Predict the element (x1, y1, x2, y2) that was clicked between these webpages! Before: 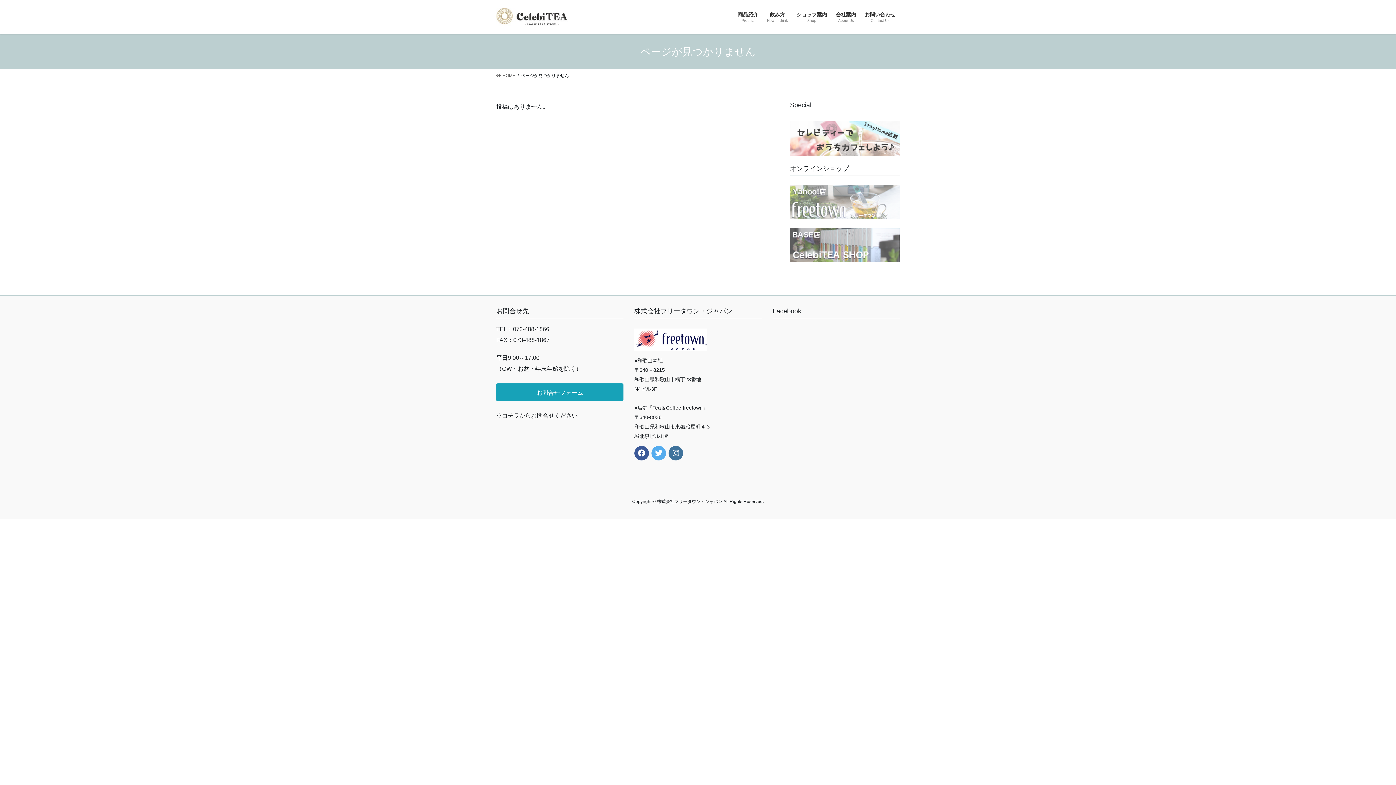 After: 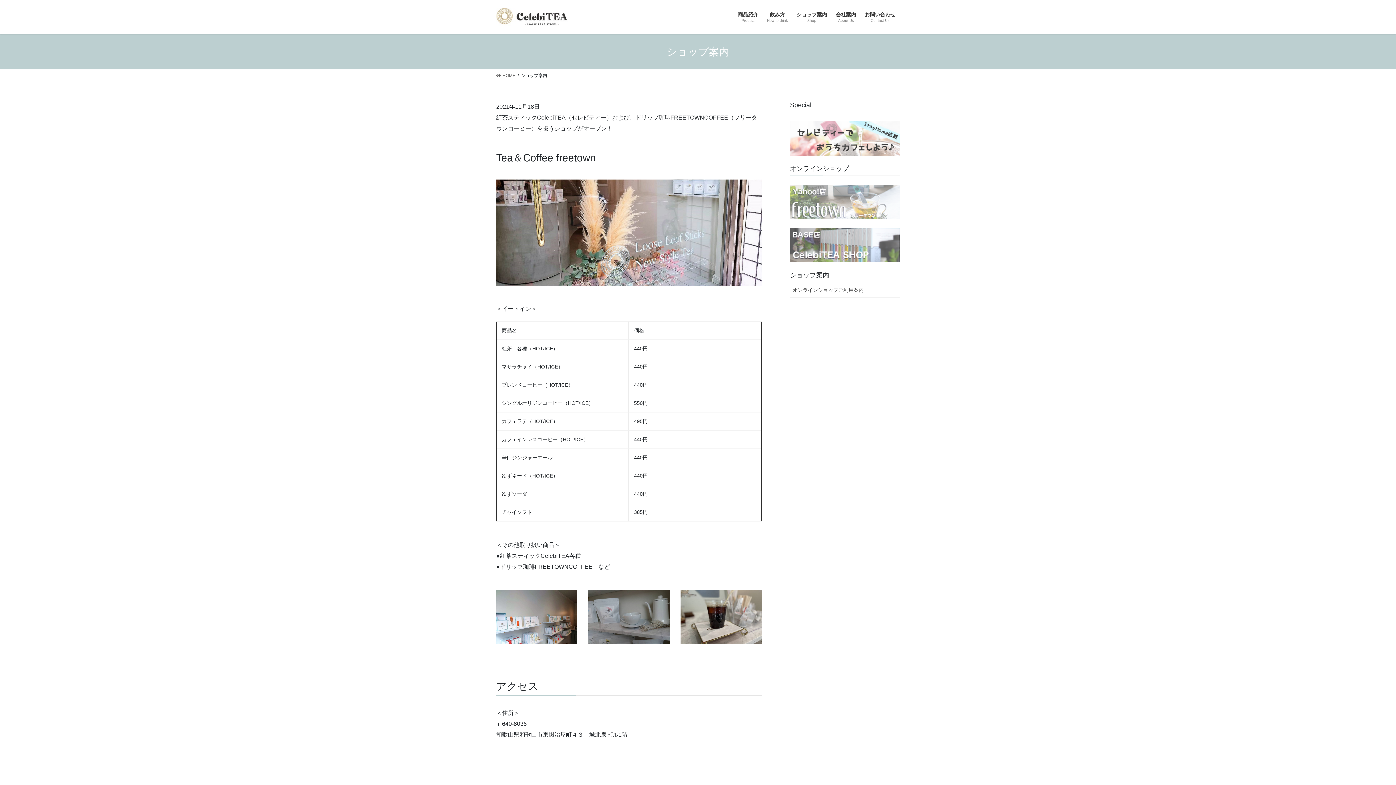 Action: label: ショップ案内
Shop bbox: (792, 6, 831, 28)